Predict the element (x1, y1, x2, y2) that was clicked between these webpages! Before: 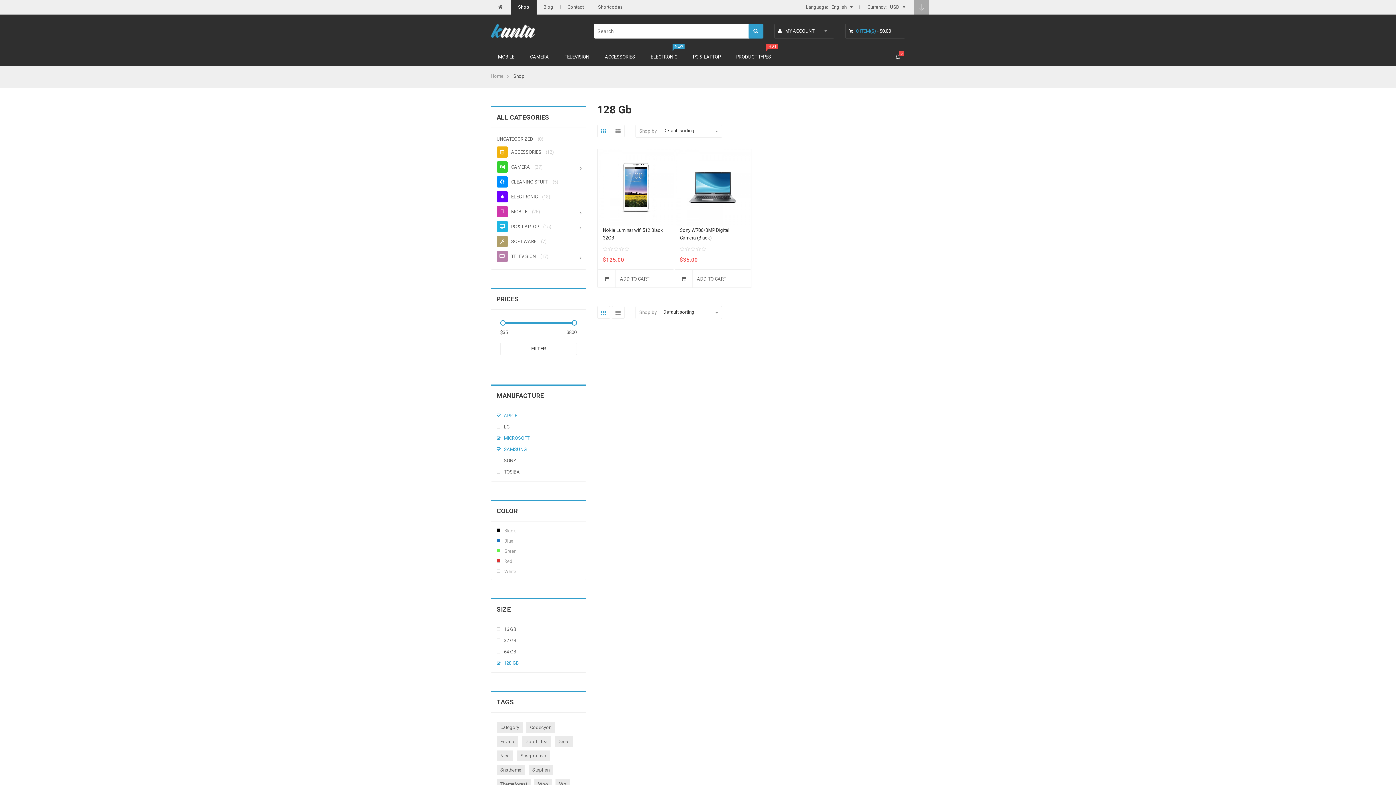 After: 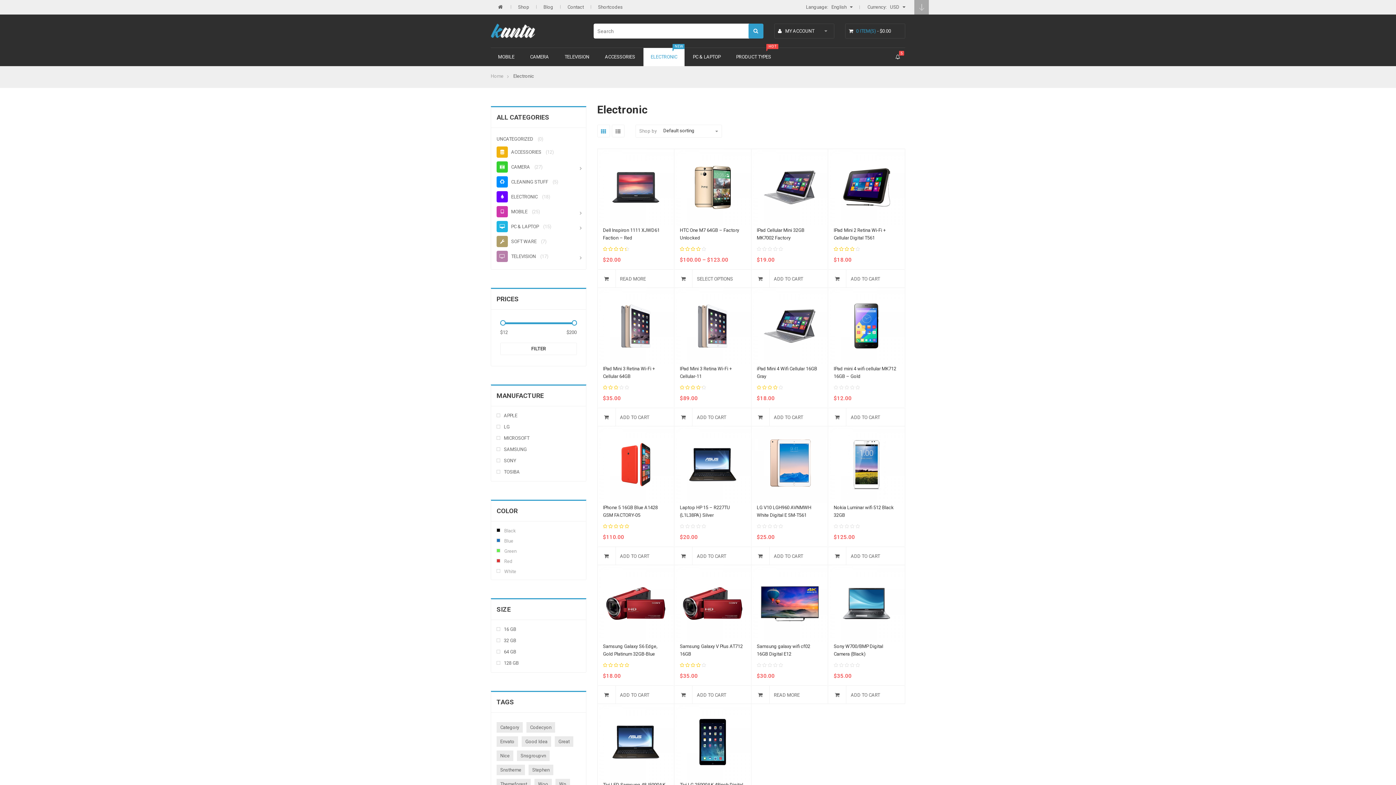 Action: label: ELECTRONIC bbox: (643, 48, 684, 66)